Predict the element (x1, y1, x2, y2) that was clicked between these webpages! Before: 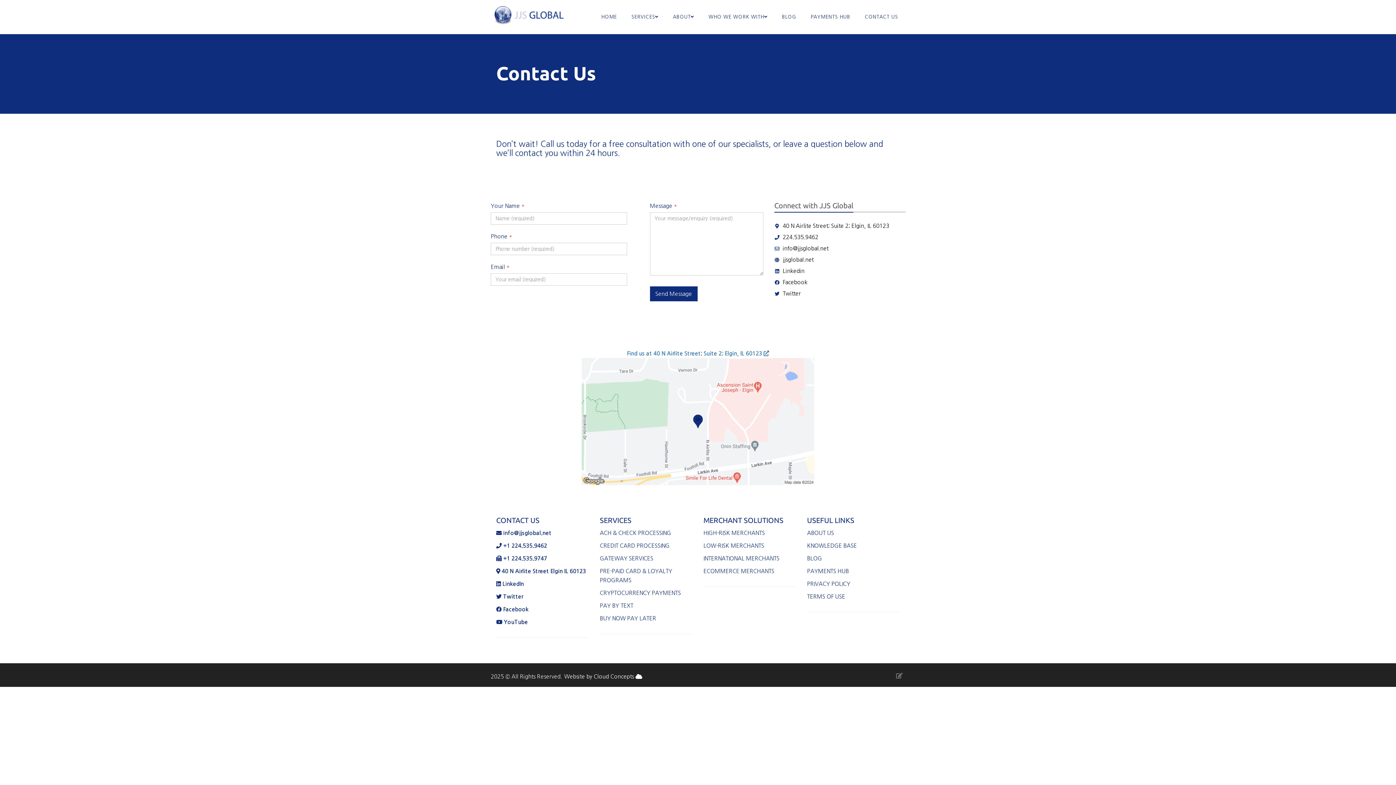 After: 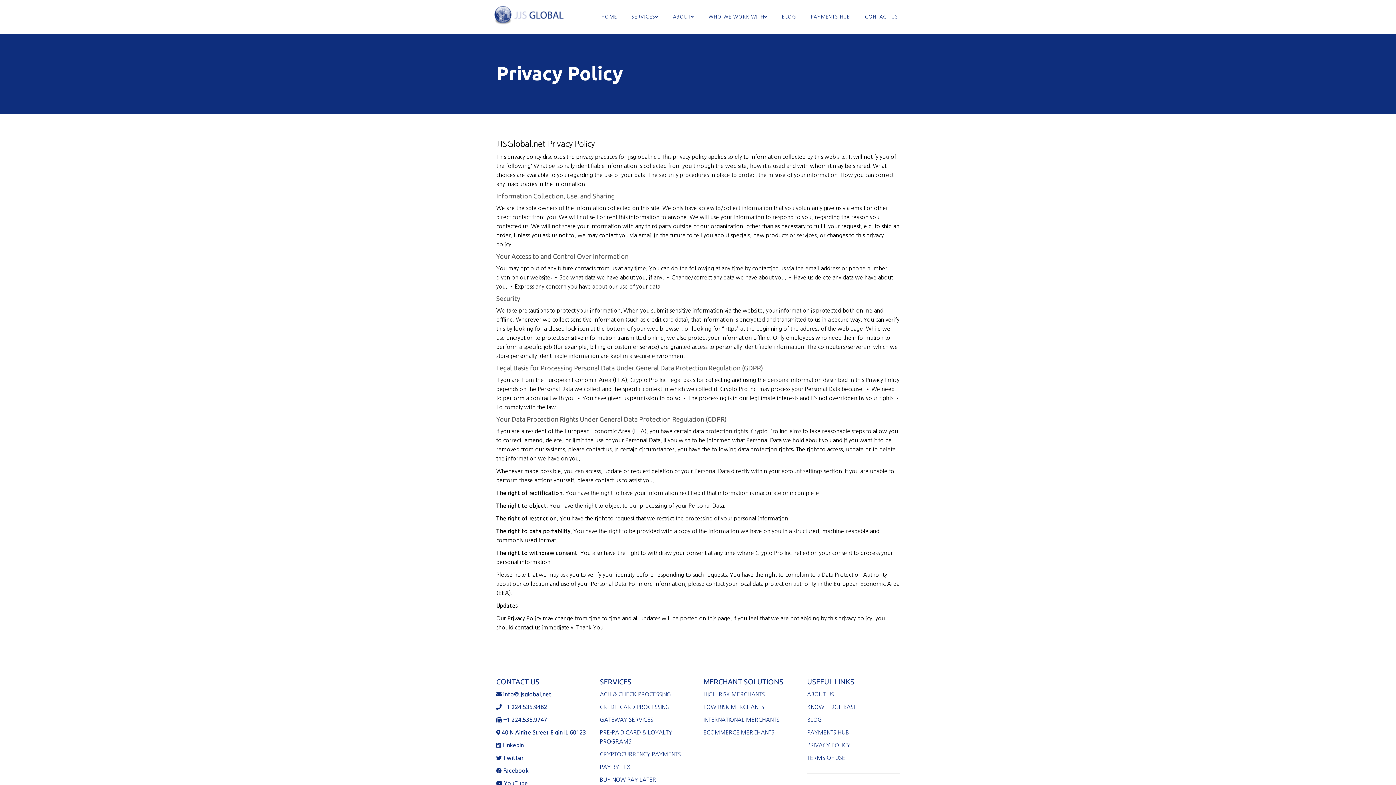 Action: bbox: (807, 581, 852, 586) label: PRIVACY POLICY 